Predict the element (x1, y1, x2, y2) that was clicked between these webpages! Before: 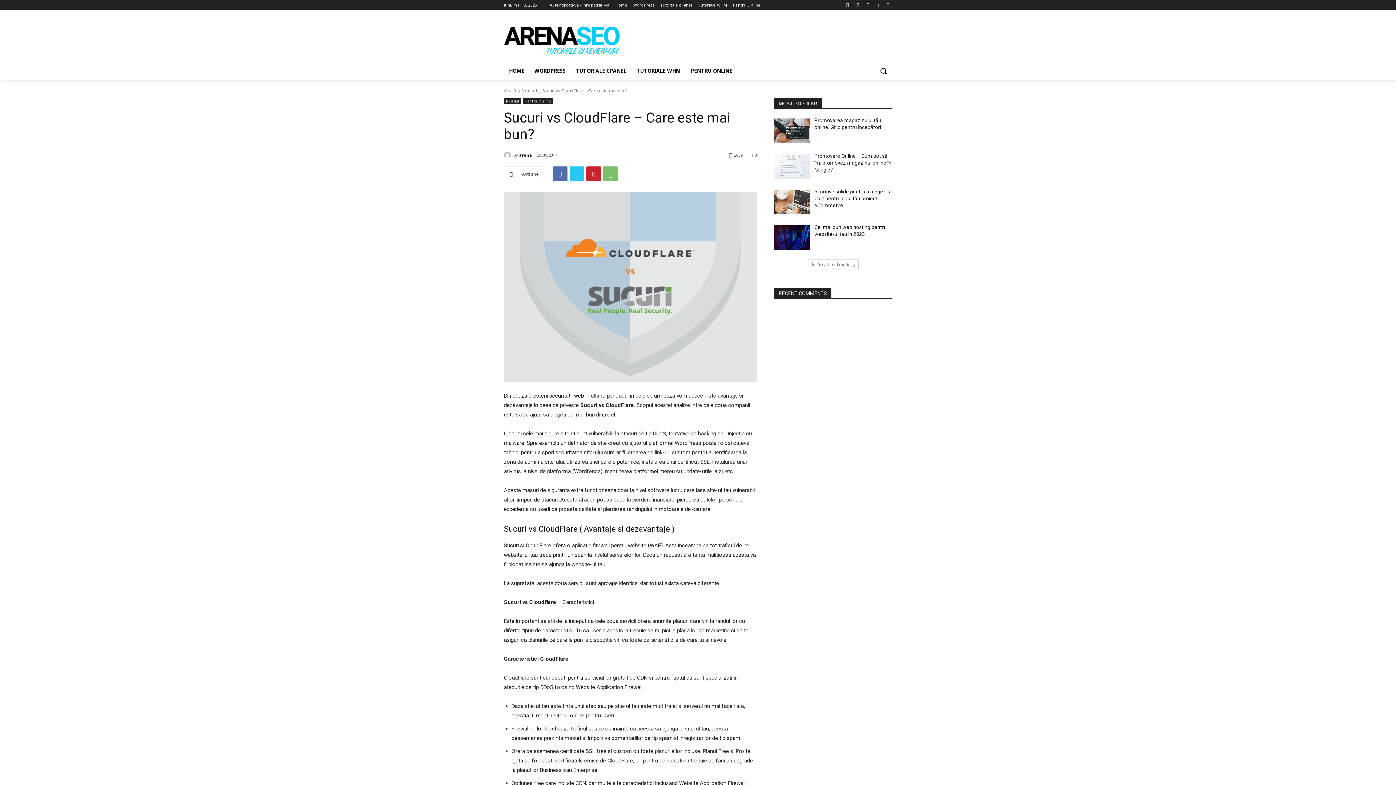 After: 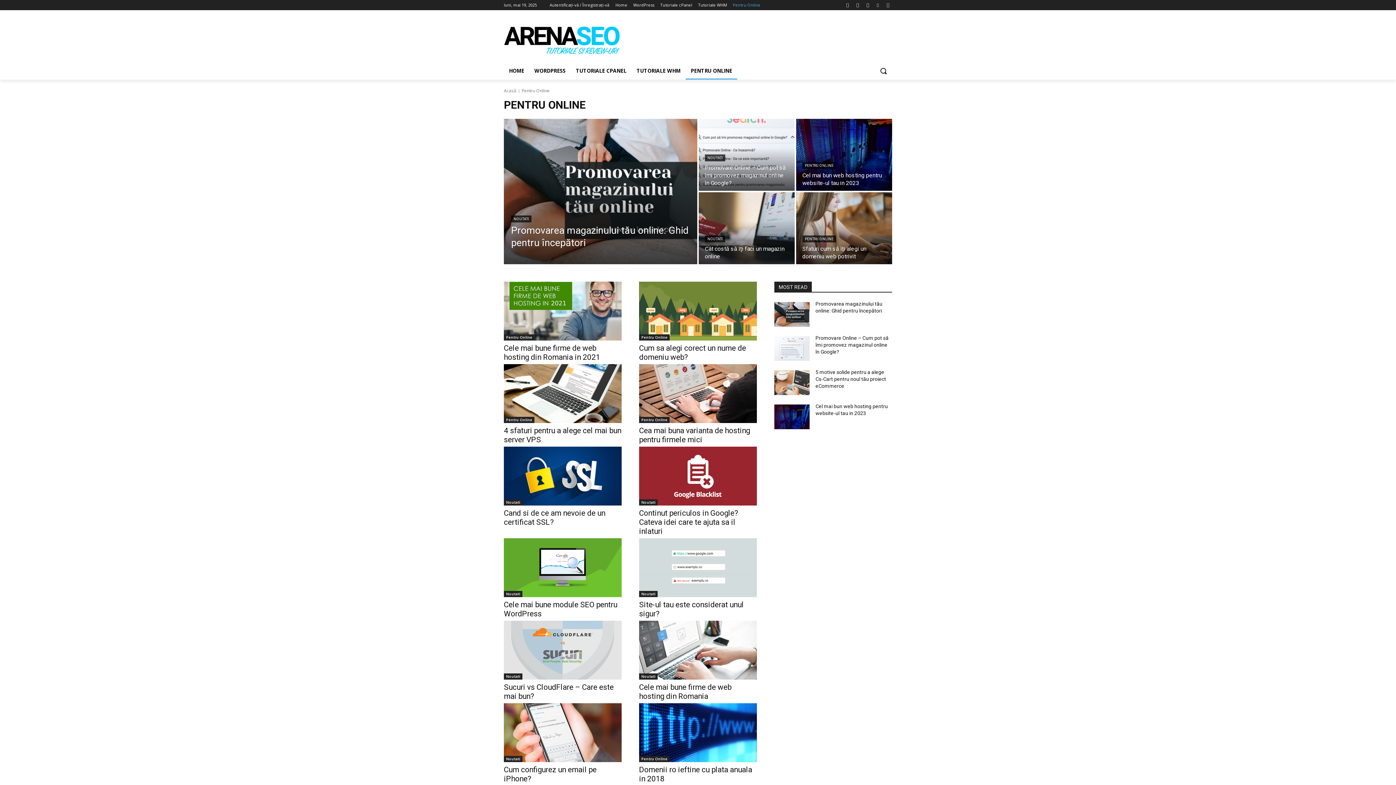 Action: label: PENTRU ONLINE bbox: (685, 62, 737, 79)